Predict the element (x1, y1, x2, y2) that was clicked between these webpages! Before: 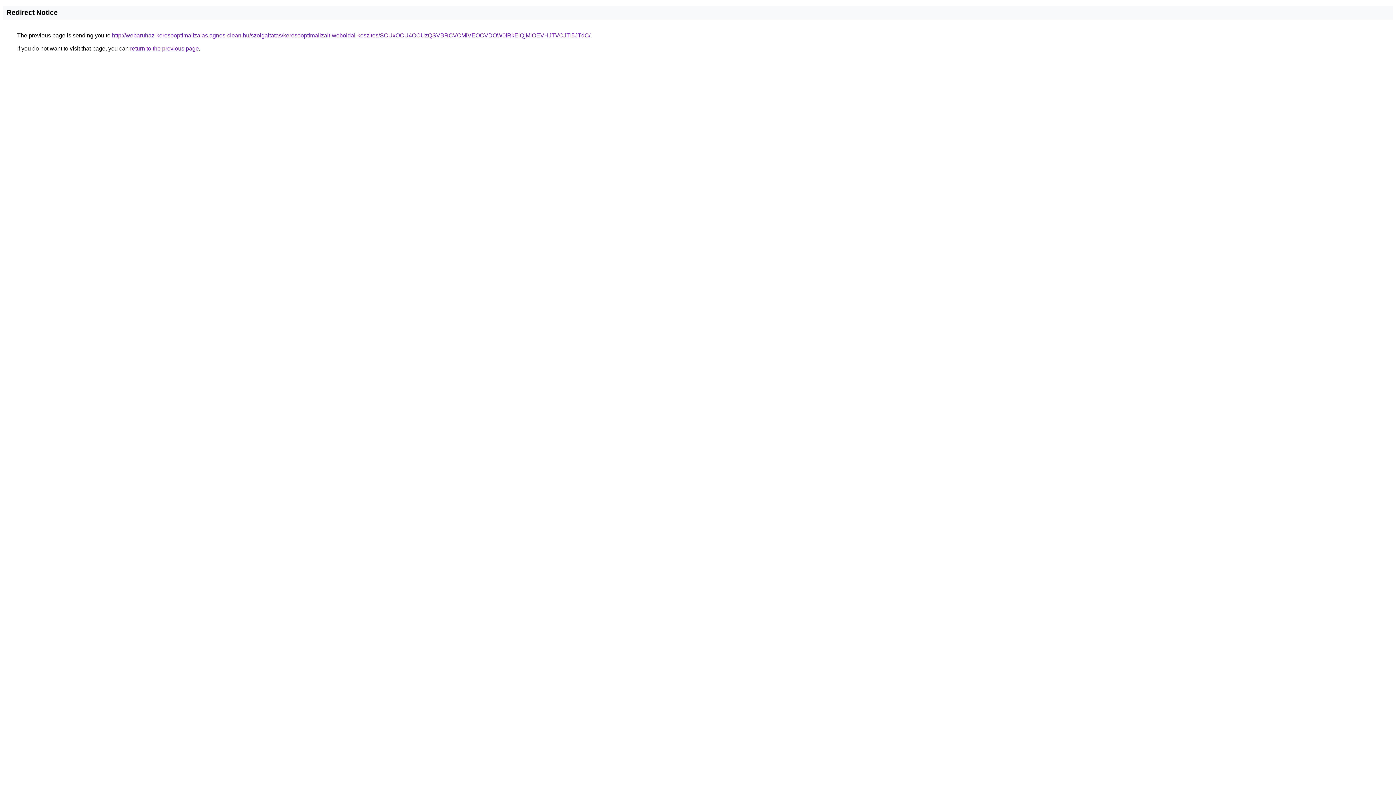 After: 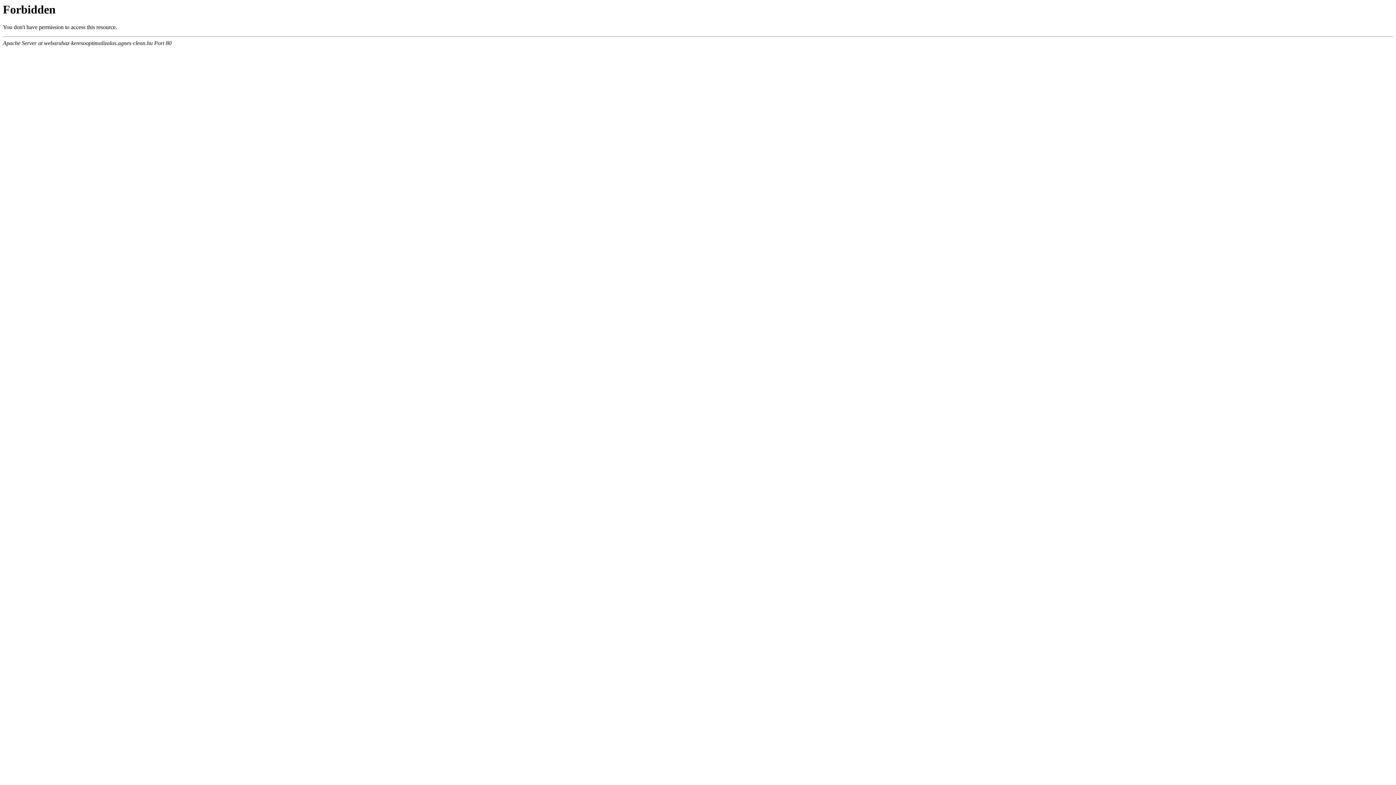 Action: bbox: (112, 32, 590, 38) label: http://webaruhaz-keresooptimalizalas.agnes-clean.hu/szolgaltatas/keresooptimalizalt-weboldal-keszites/SCUxOCU4OCUzQSVBRCVCMiVEOCVDOW0lRkElQjMlOEVHJTVCJTI5JTdC/